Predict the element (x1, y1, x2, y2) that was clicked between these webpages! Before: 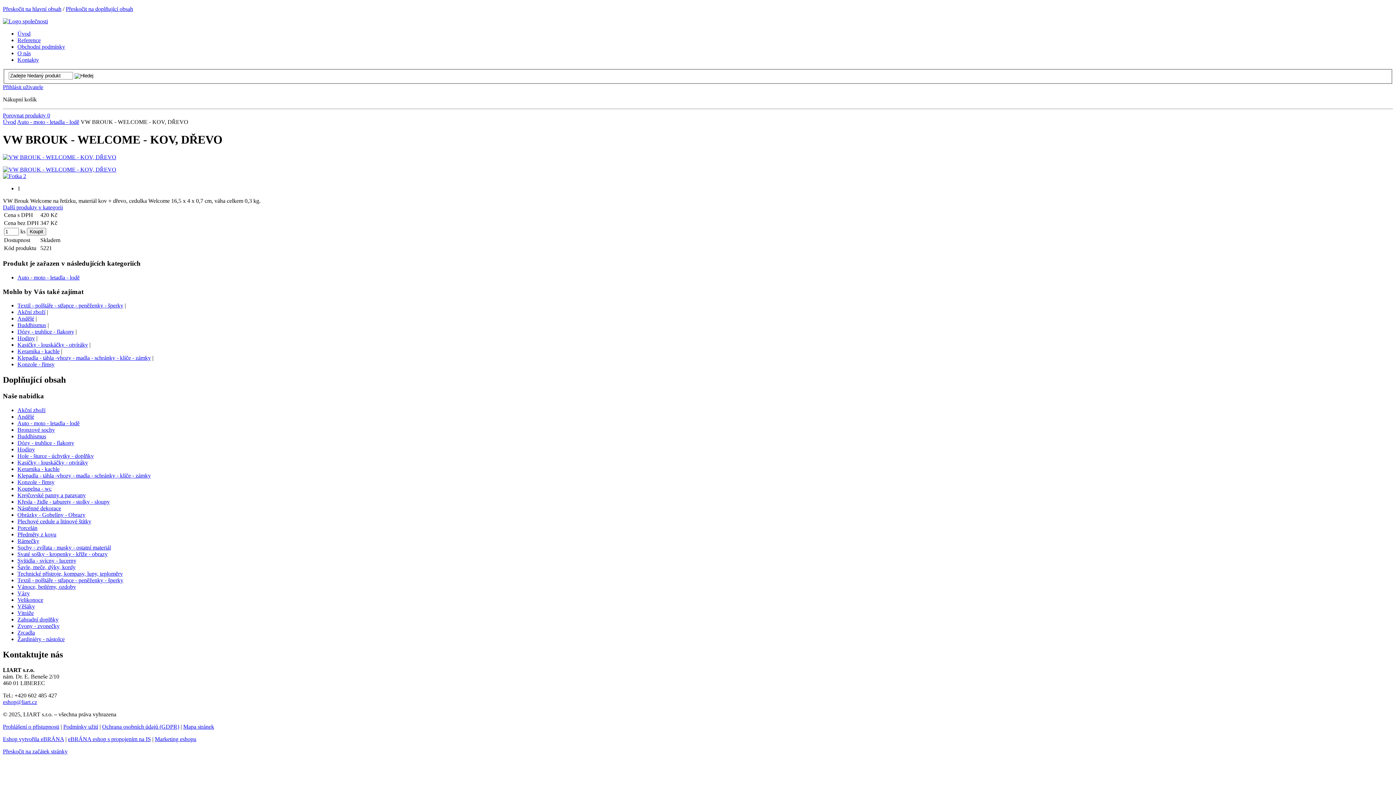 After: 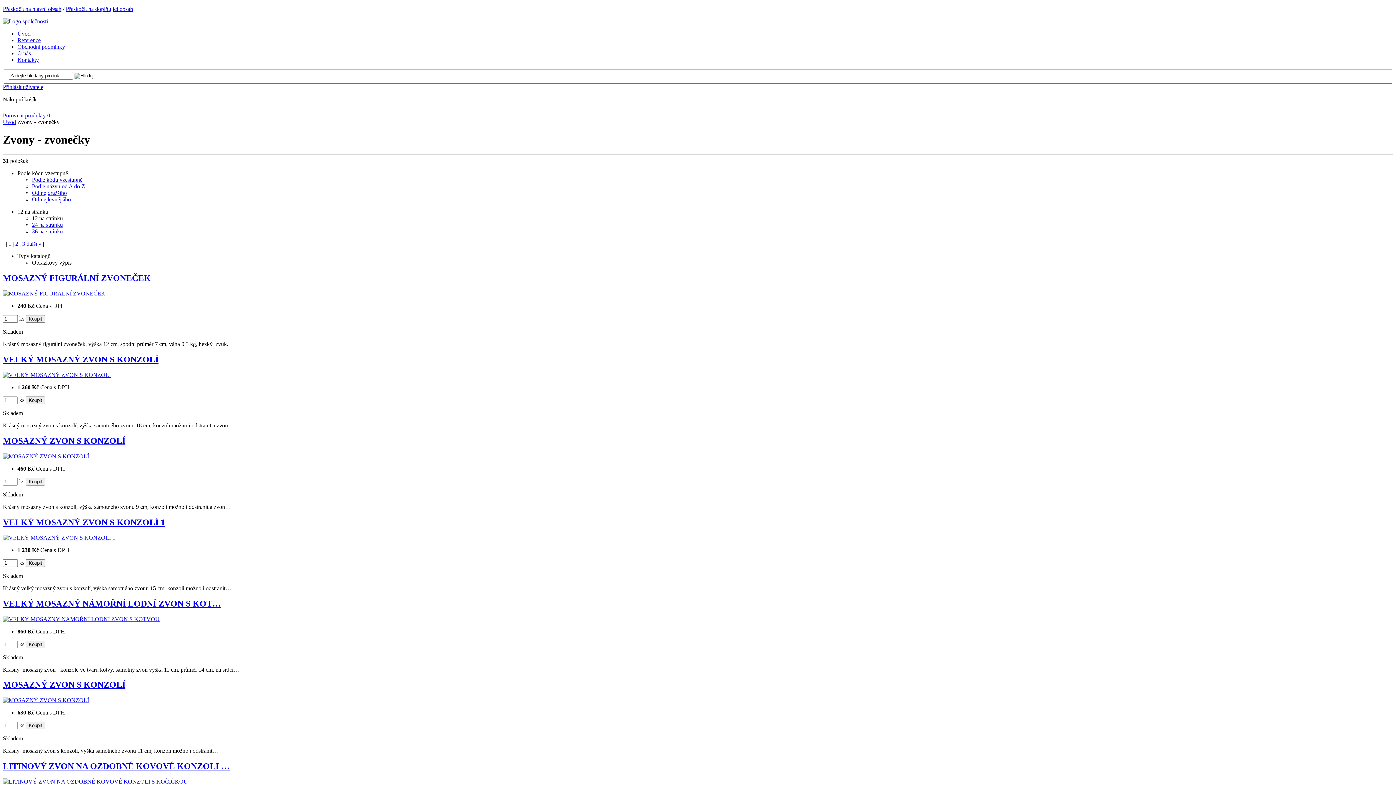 Action: bbox: (17, 623, 59, 629) label: Zvony - zvonečky